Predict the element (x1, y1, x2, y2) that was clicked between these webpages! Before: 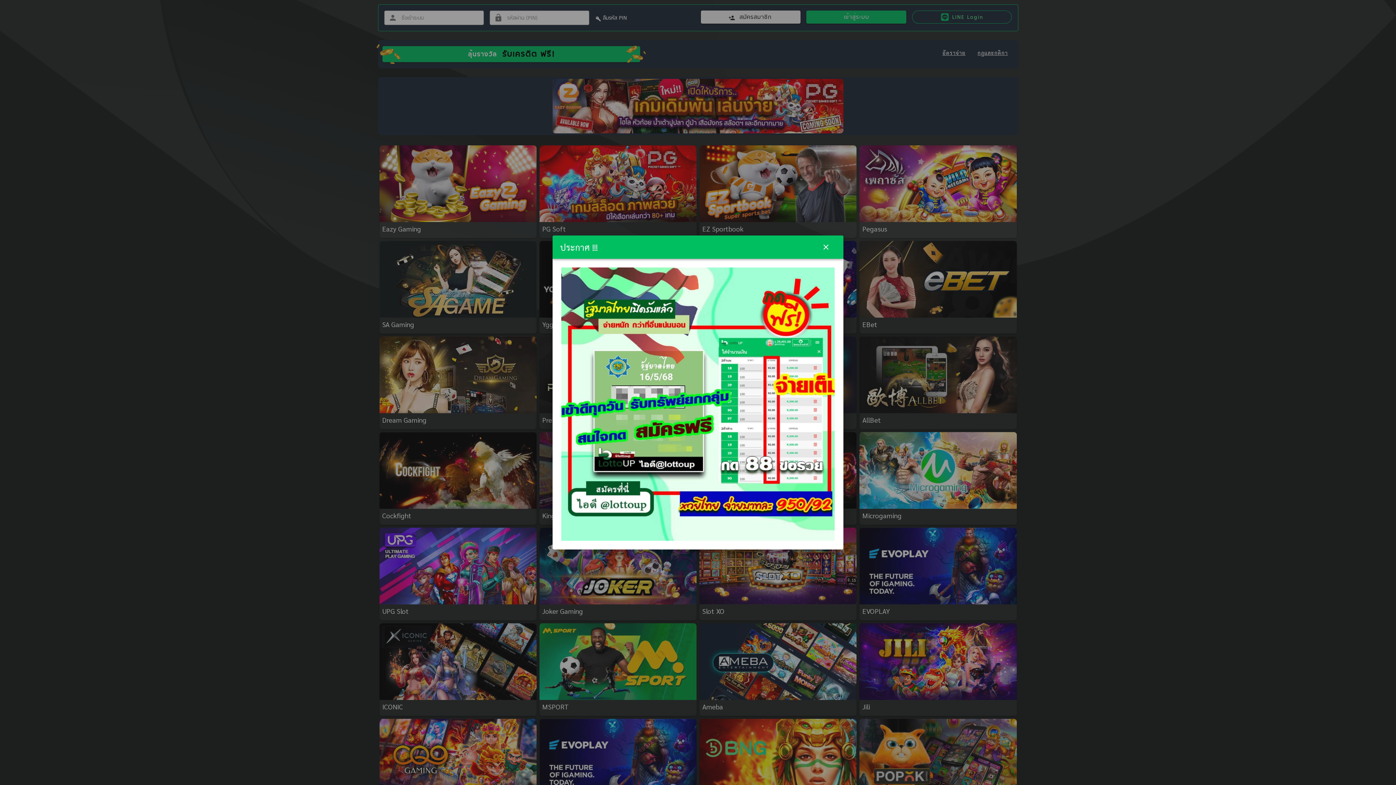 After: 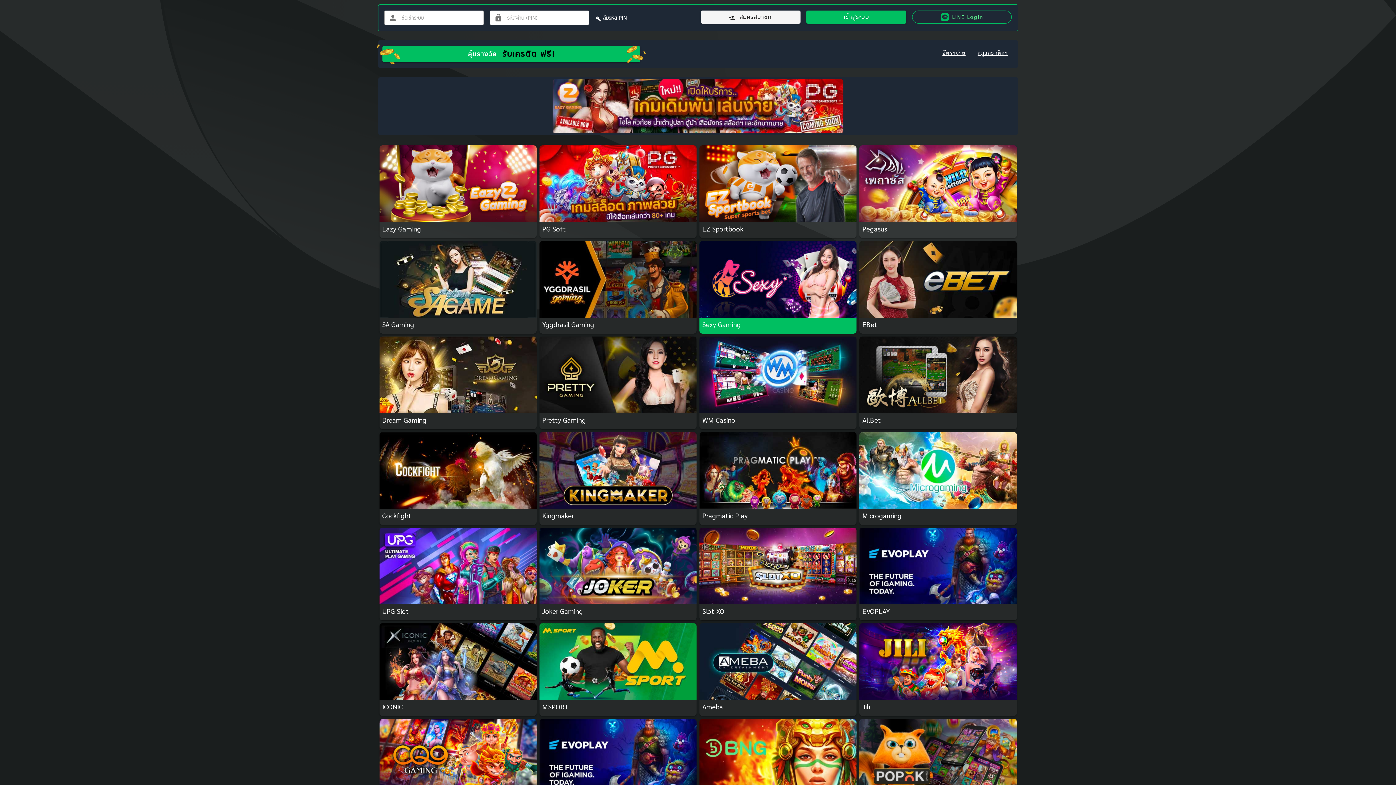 Action: bbox: (814, 235, 837, 258)